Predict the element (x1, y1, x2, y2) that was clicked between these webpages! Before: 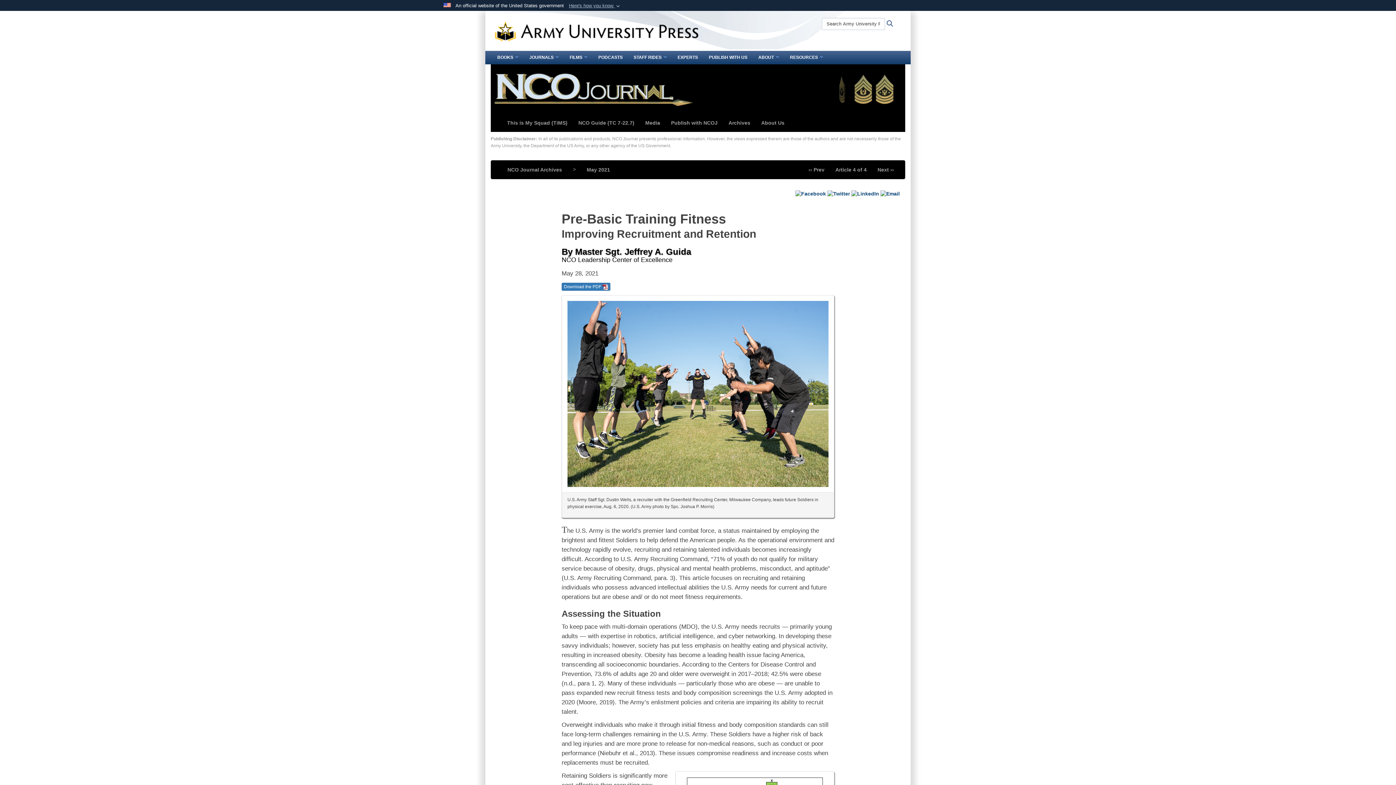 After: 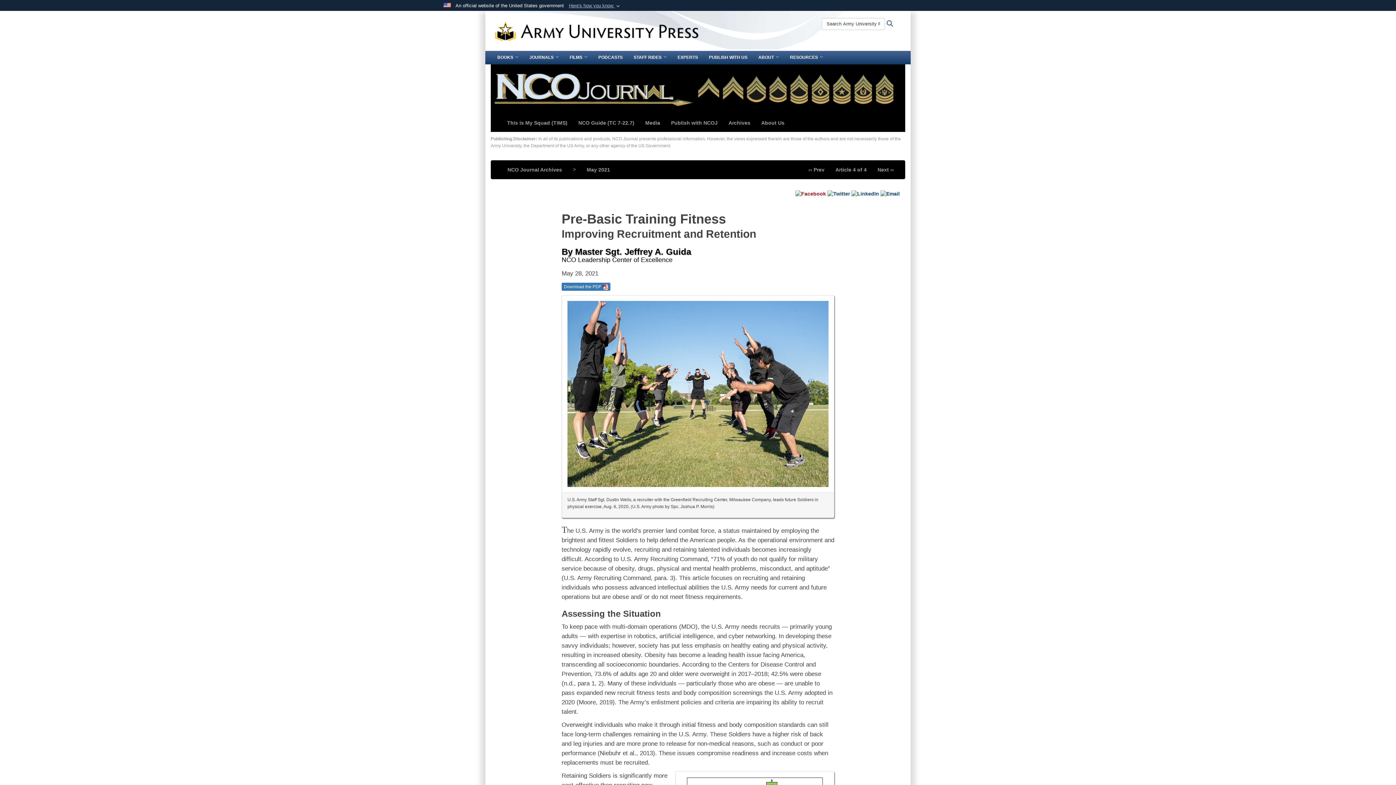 Action: bbox: (795, 190, 826, 196)